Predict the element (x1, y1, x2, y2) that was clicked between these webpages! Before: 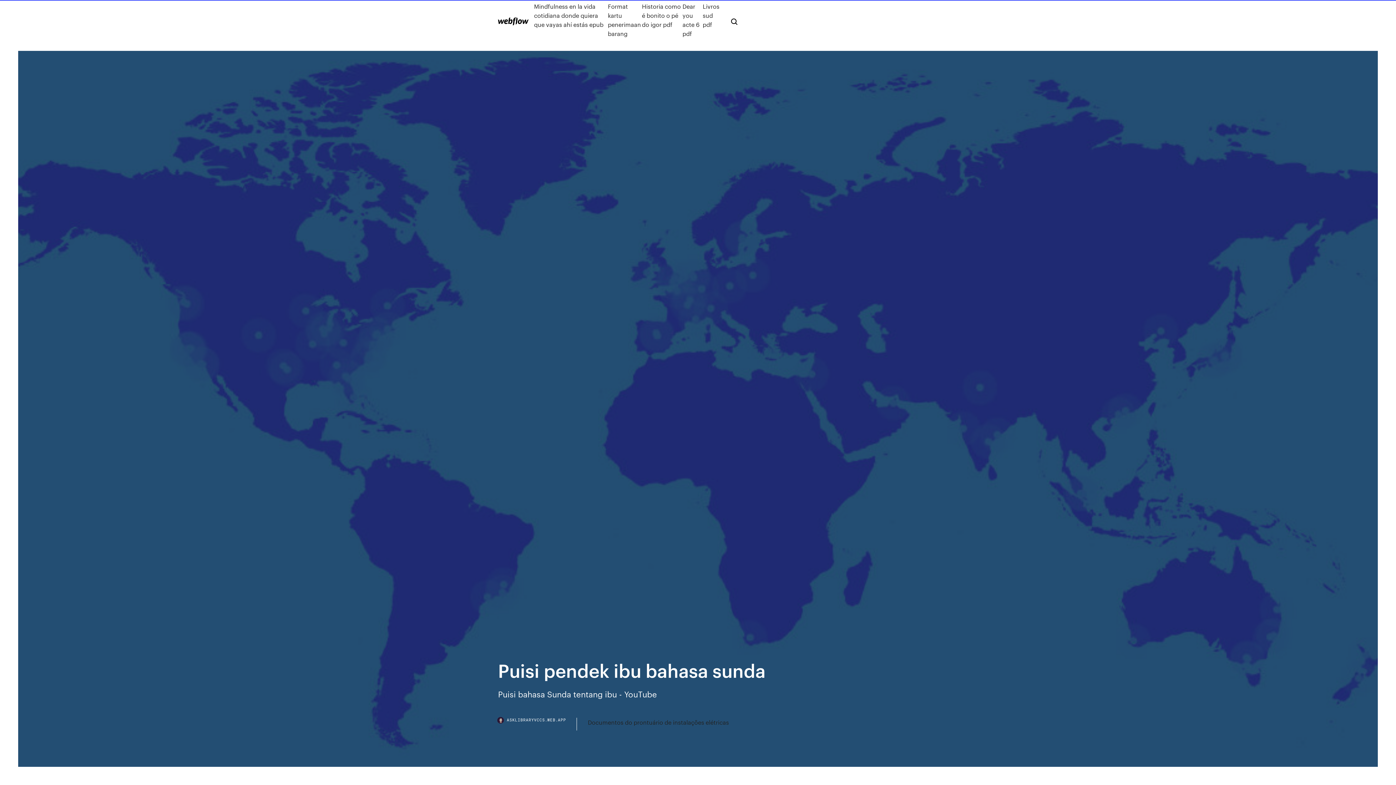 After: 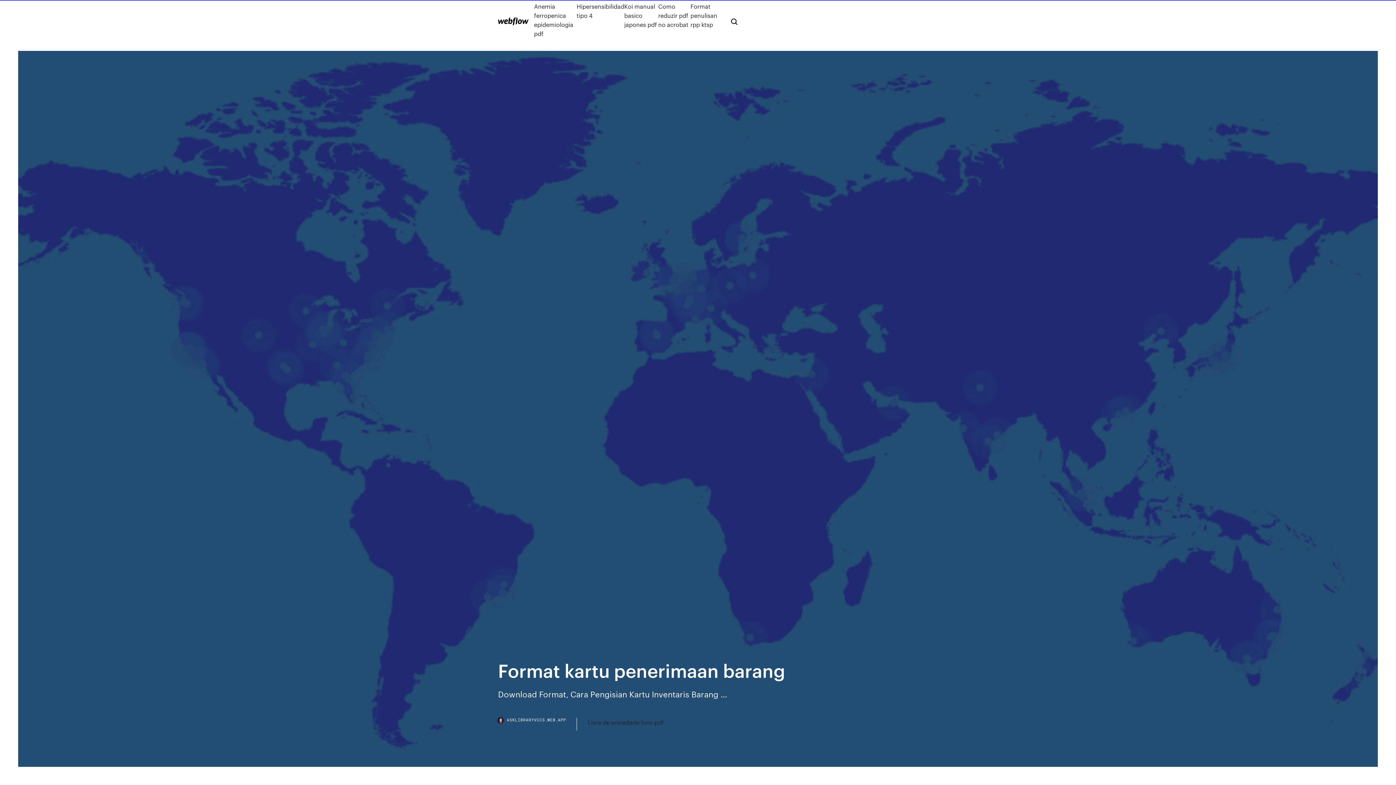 Action: bbox: (608, 1, 642, 38) label: Format kartu penerimaan barang